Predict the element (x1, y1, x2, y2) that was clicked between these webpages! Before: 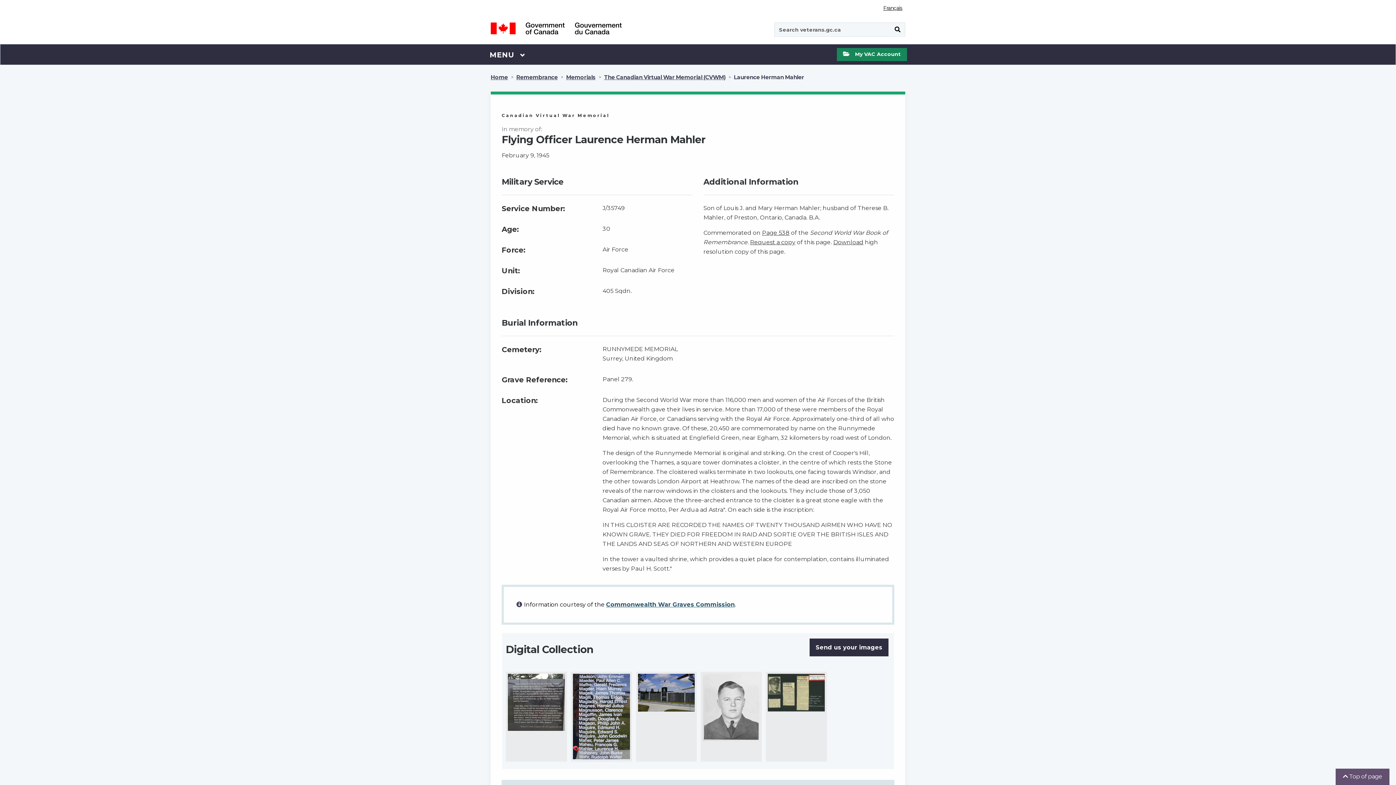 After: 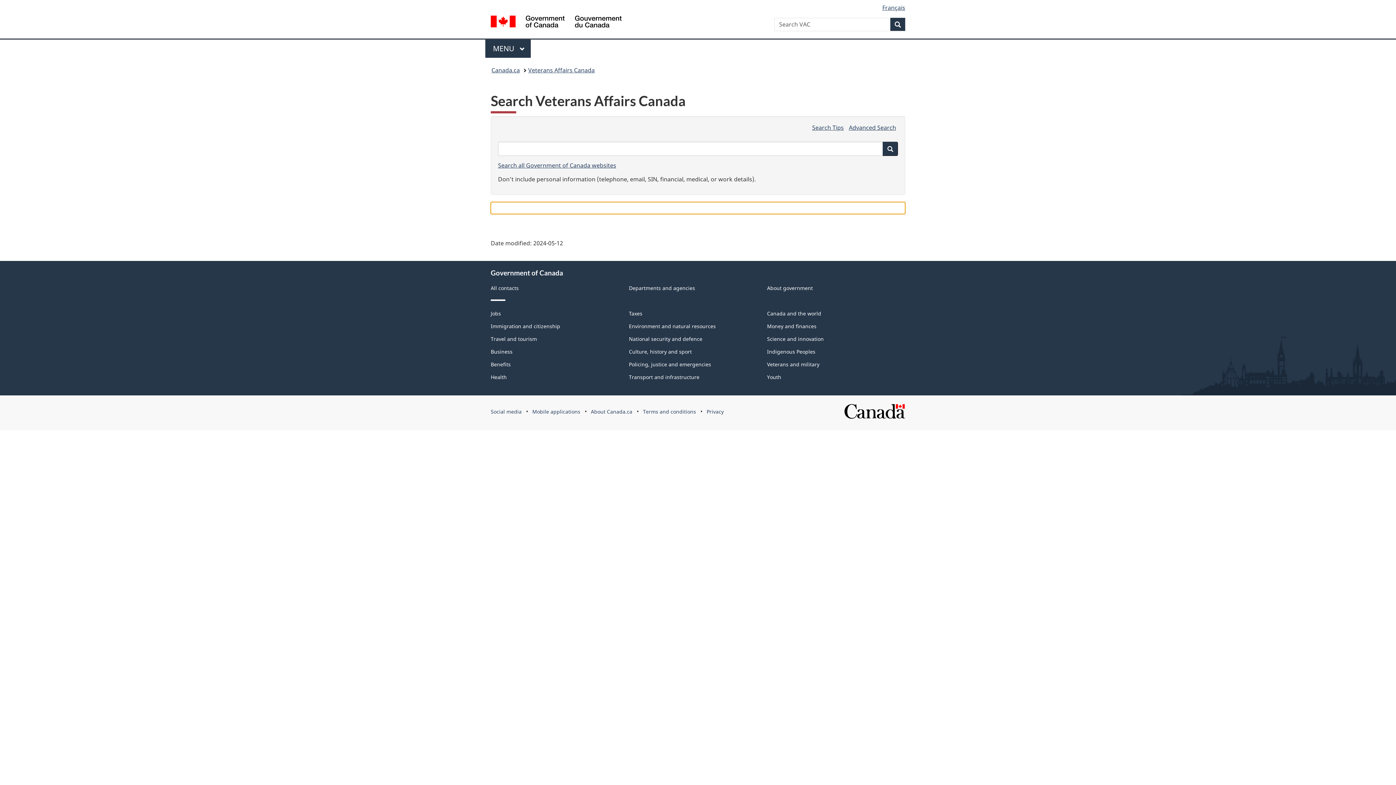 Action: label: Submit bbox: (890, 22, 905, 36)